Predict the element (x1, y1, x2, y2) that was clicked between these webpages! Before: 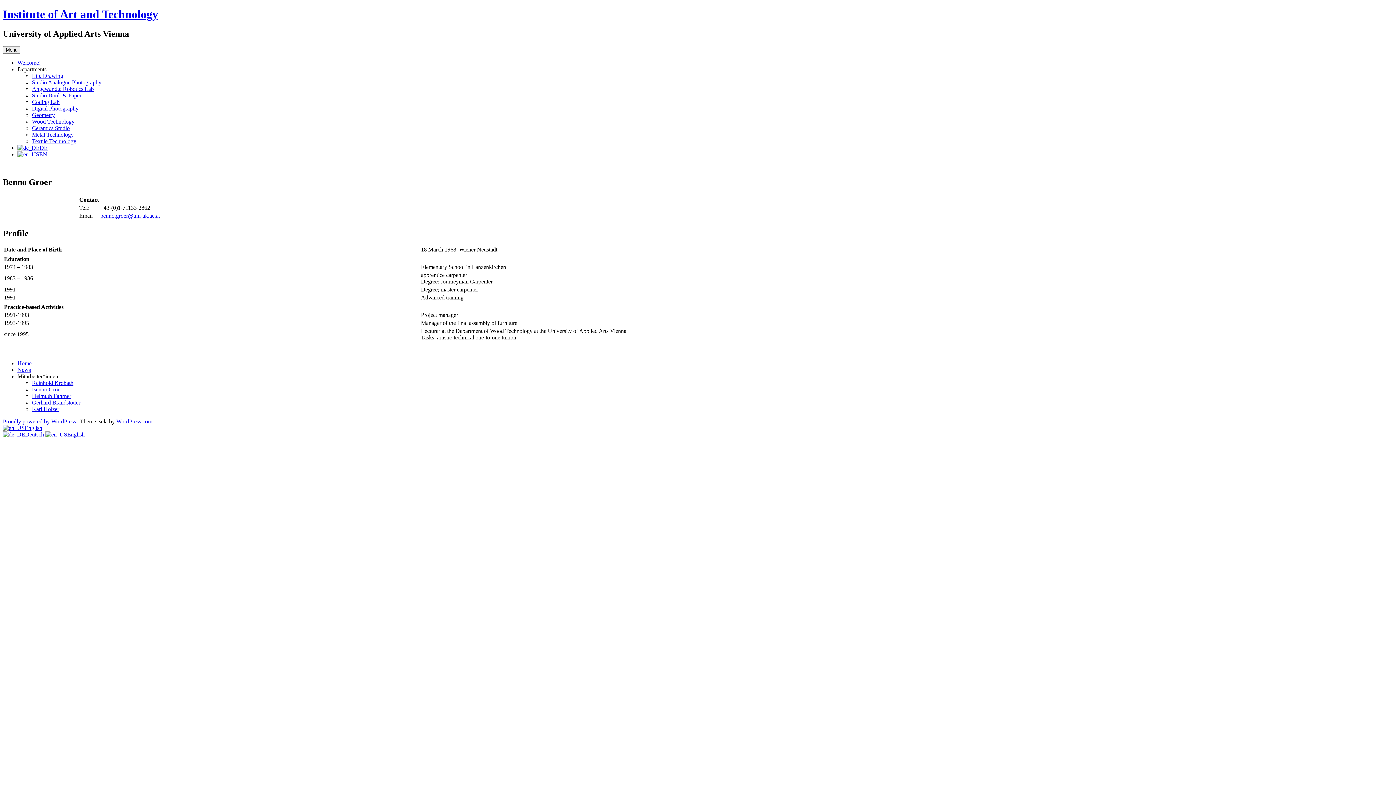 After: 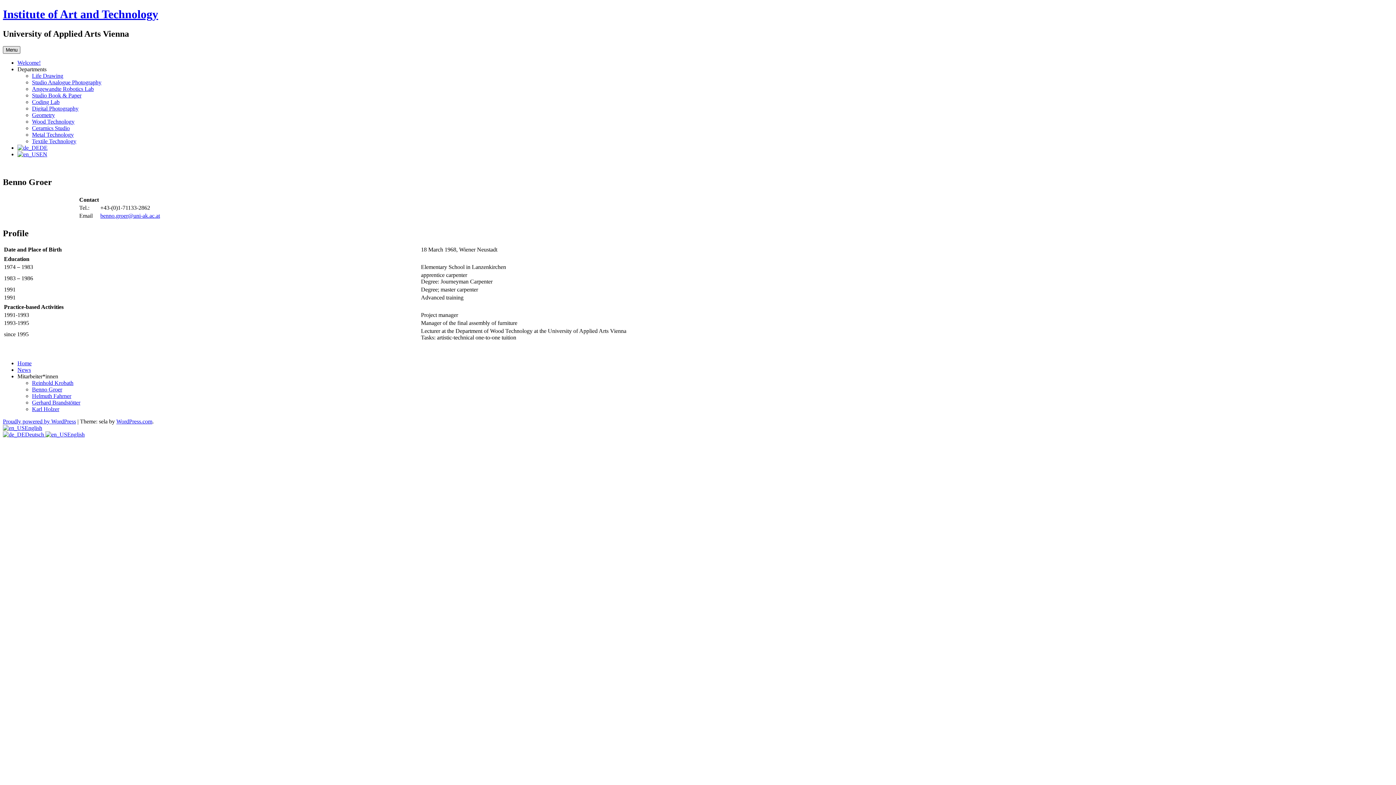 Action: bbox: (2, 46, 20, 53) label: Menu